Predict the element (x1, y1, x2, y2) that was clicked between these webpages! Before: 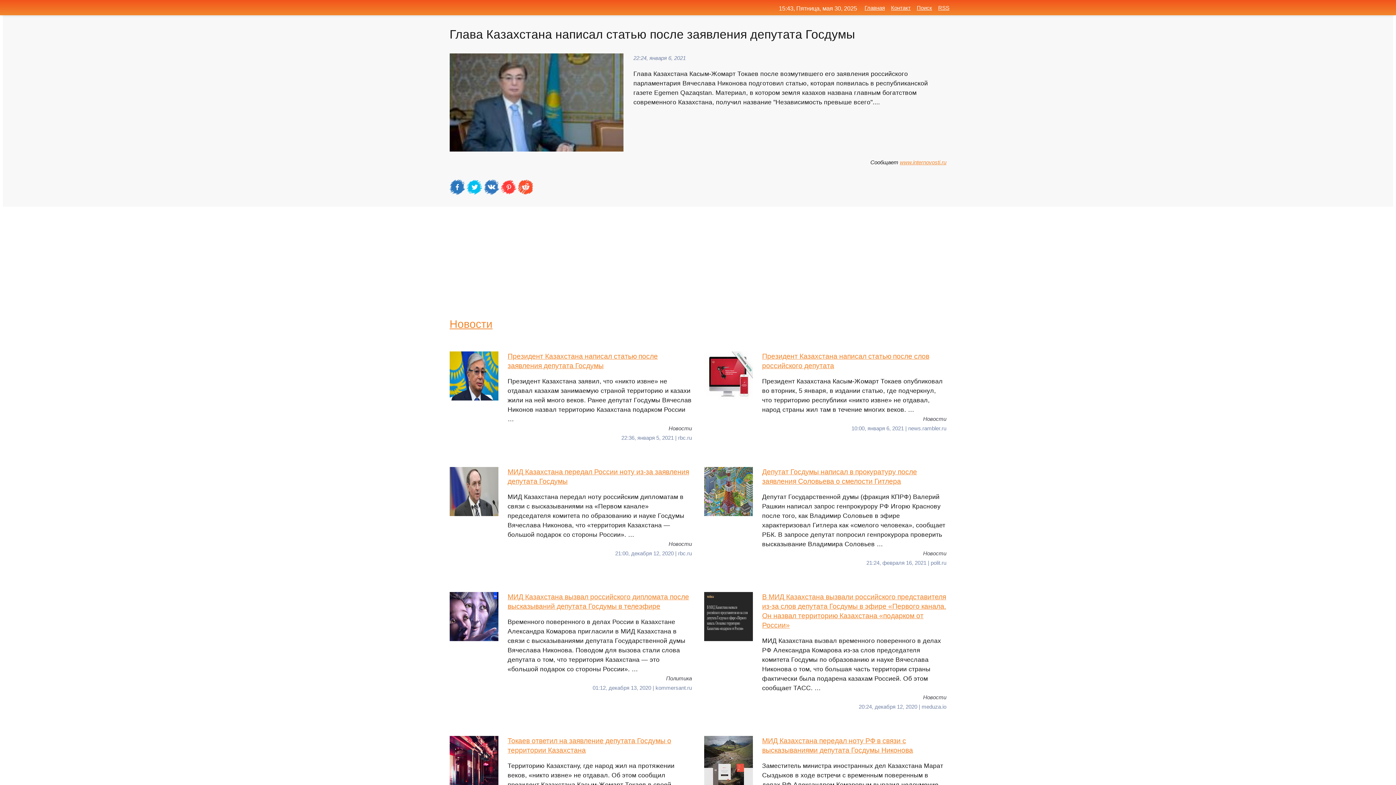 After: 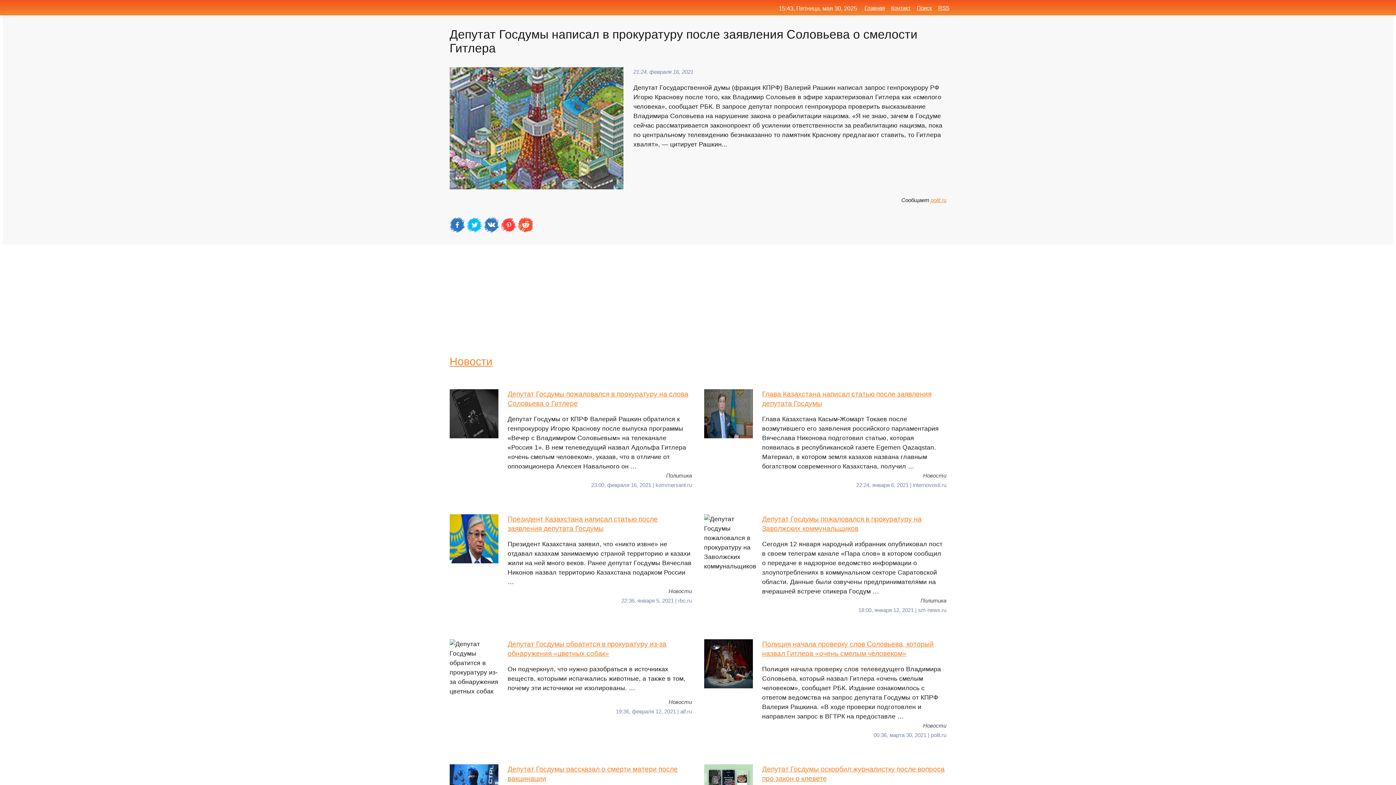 Action: bbox: (704, 467, 946, 549) label: Депутат Госдумы написал в прокуратуру после заявления Соловьева о смелости Гитлера
Депутат Государственной думы (фракция КПРФ) Валерий Рашкин написал запрос генпрокурору РФ Игорю Краснову после того, как Владимир Соловьев в эфире характеризовал Гитлера как «смелого человека», сообщает РБК. В запросе депутат попросил генпрокурора проверить высказывание Владимира Соловьев …